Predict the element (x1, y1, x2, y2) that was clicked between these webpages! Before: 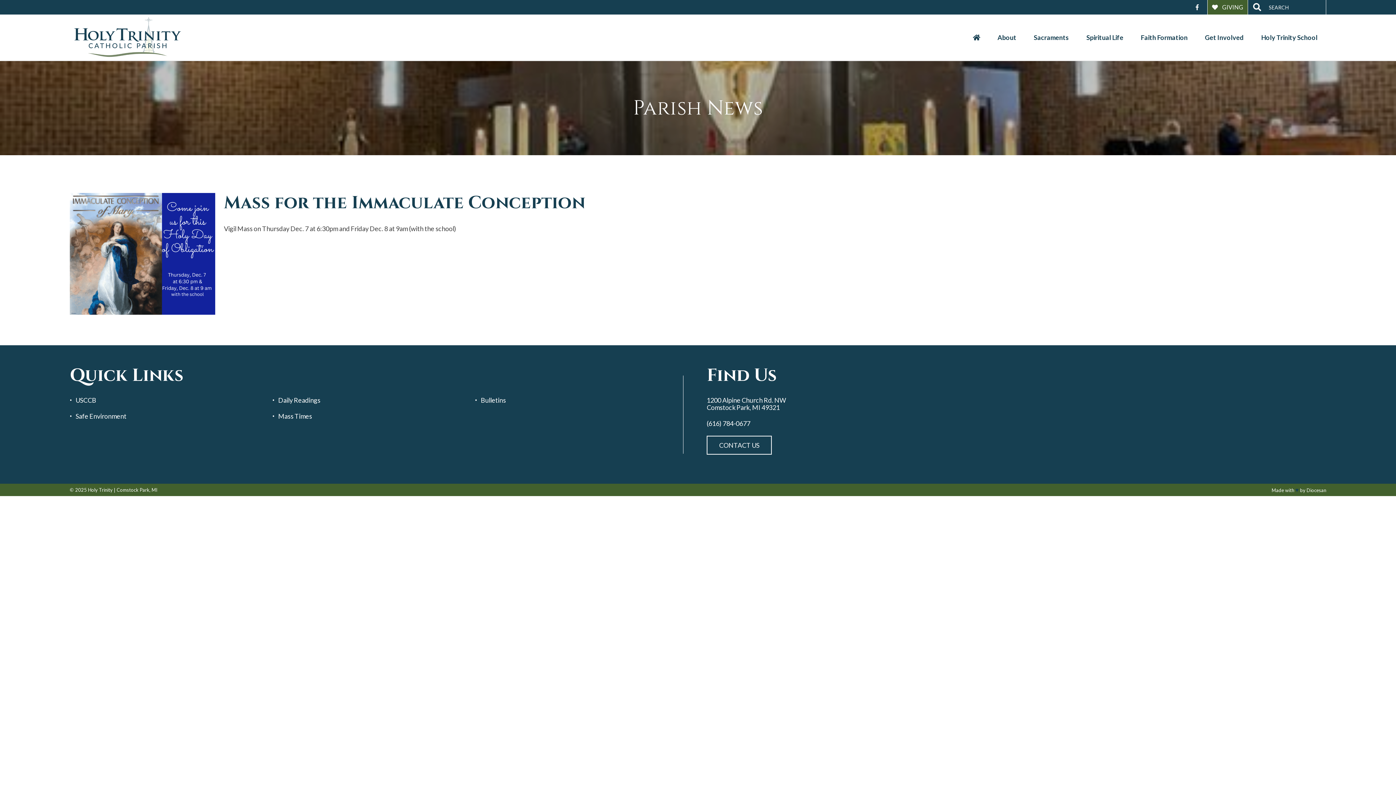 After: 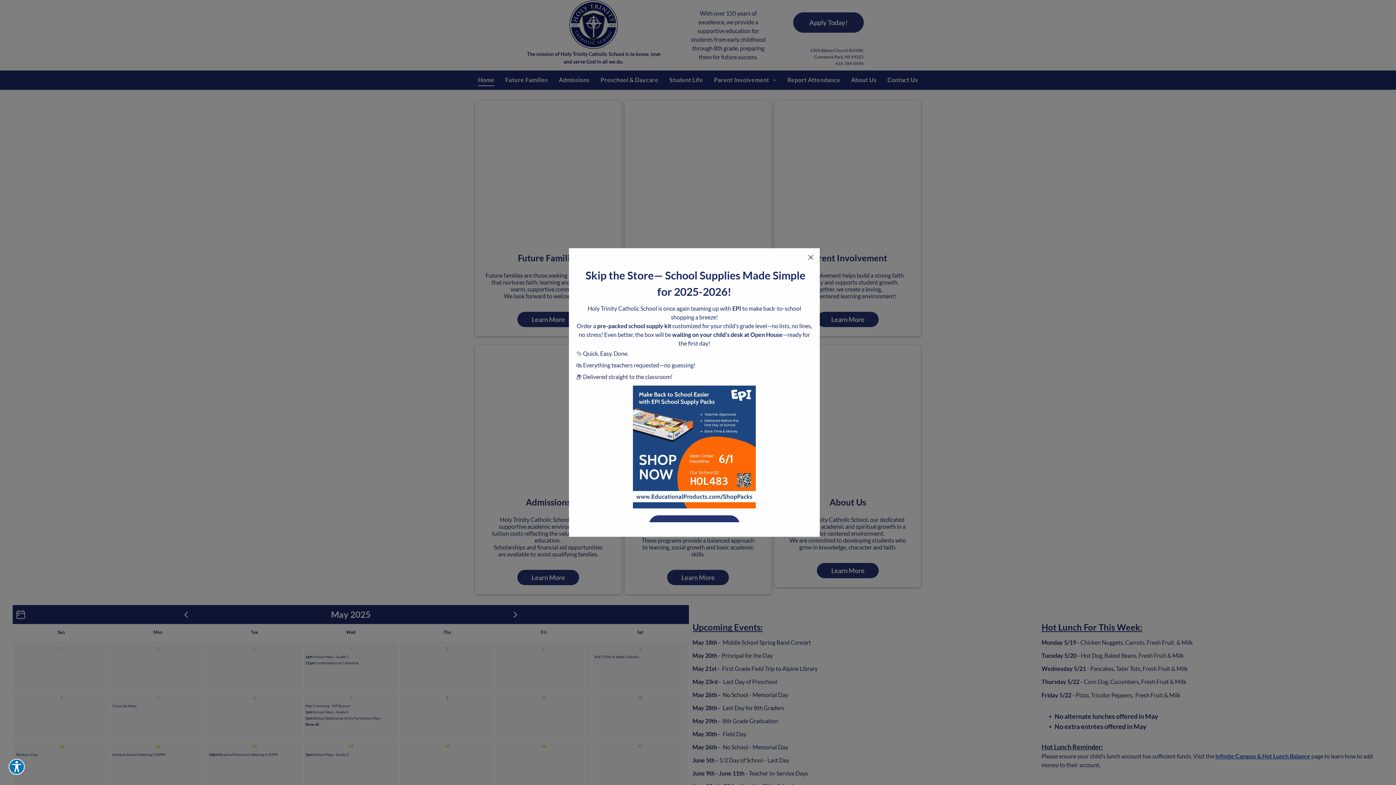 Action: bbox: (1254, 14, 1325, 60) label: Holy Trinity School